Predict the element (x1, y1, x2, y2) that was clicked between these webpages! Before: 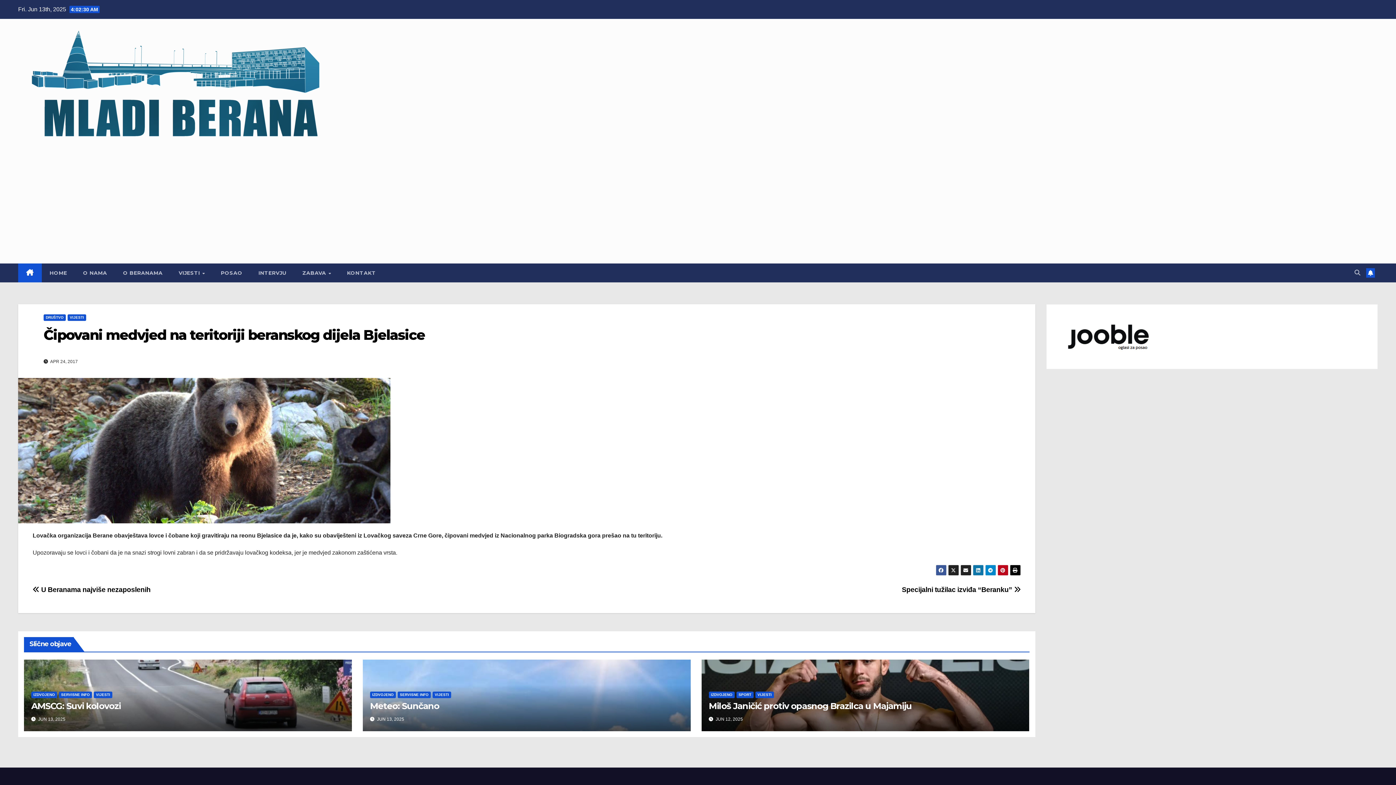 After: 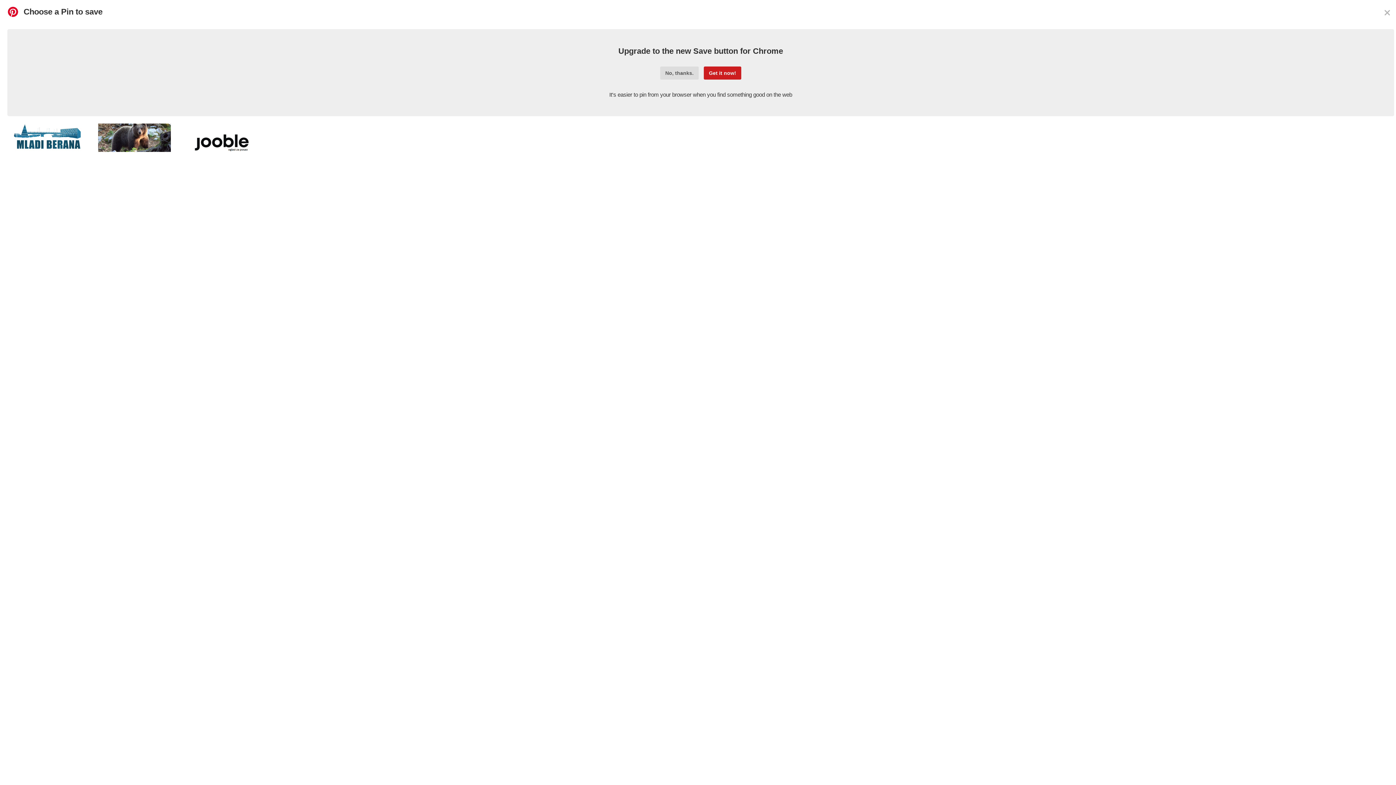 Action: bbox: (997, 565, 1008, 575)